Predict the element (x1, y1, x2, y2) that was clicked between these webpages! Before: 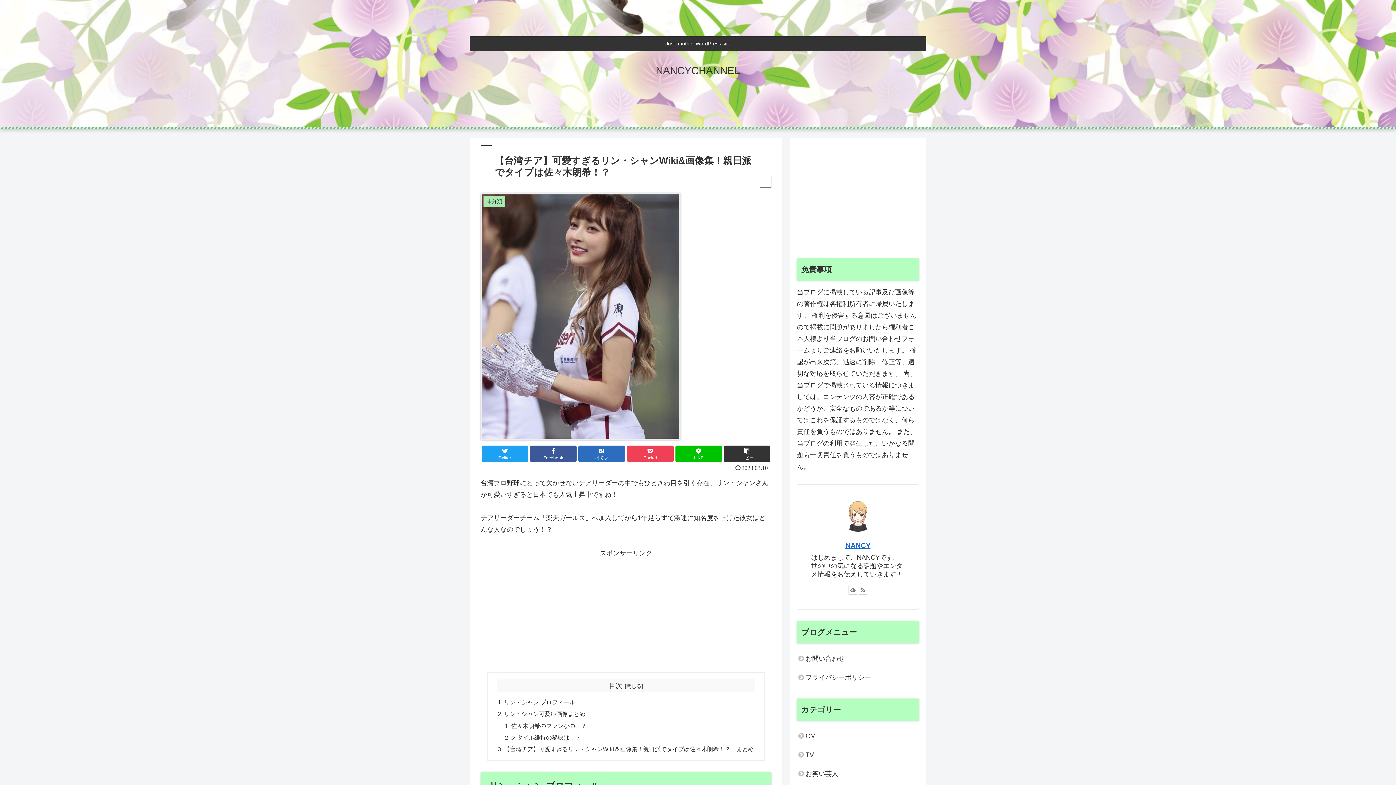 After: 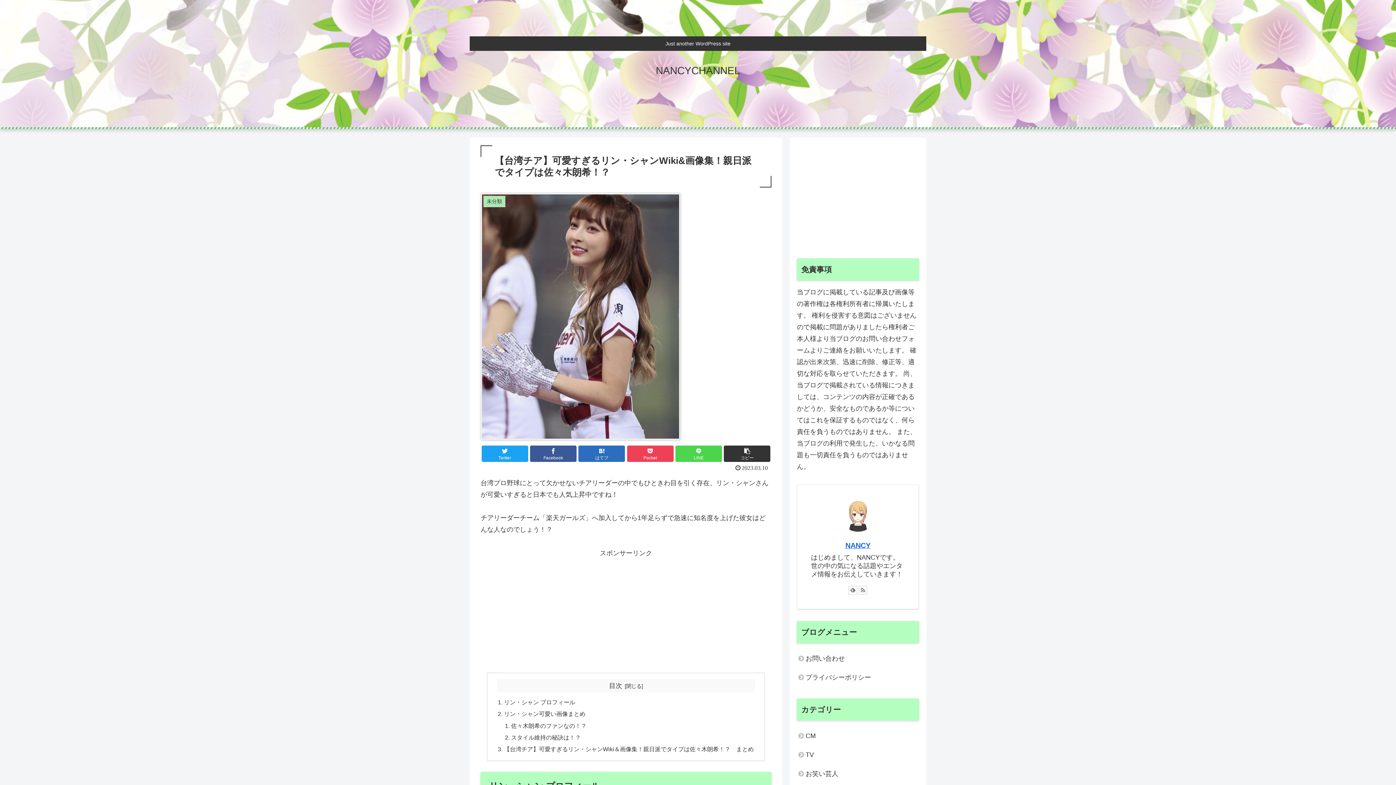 Action: bbox: (675, 445, 722, 462) label: LINE